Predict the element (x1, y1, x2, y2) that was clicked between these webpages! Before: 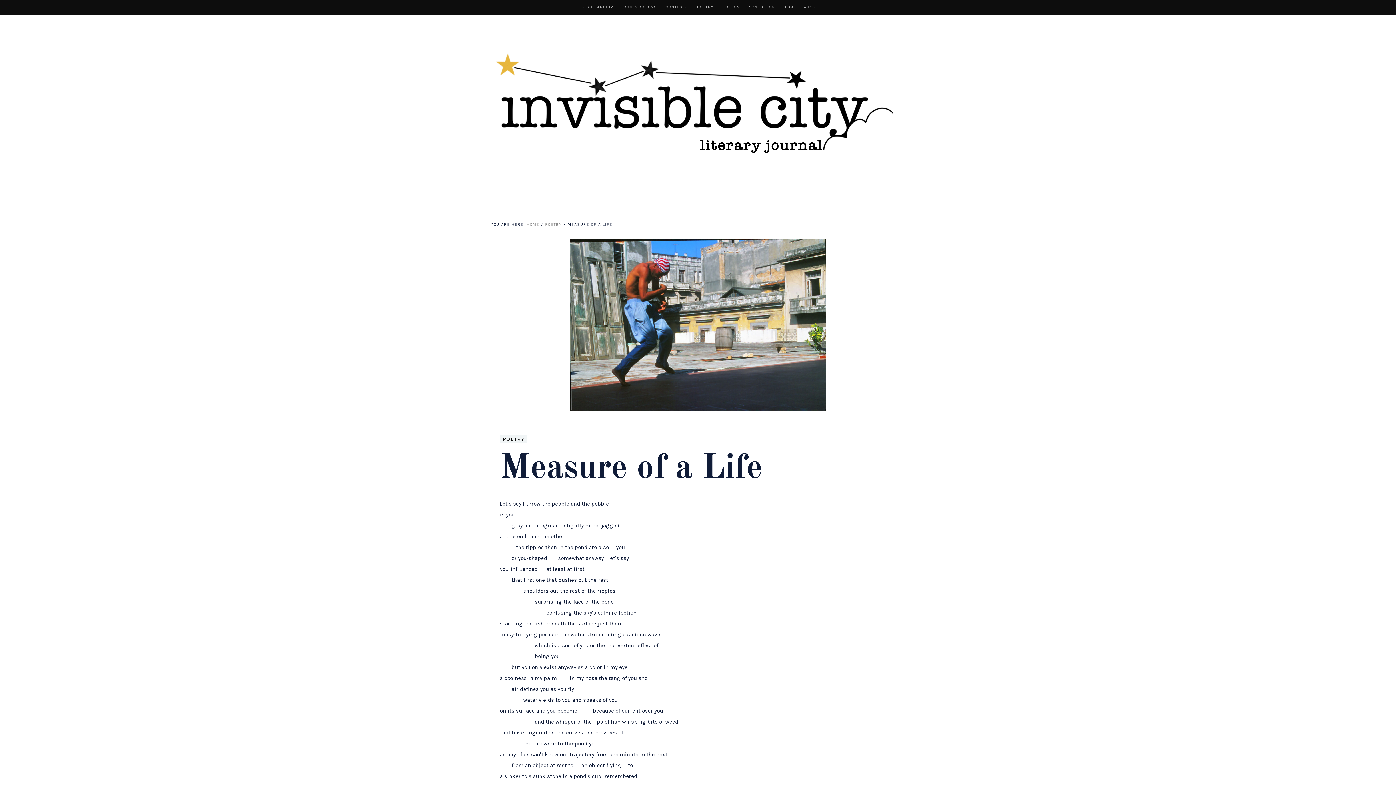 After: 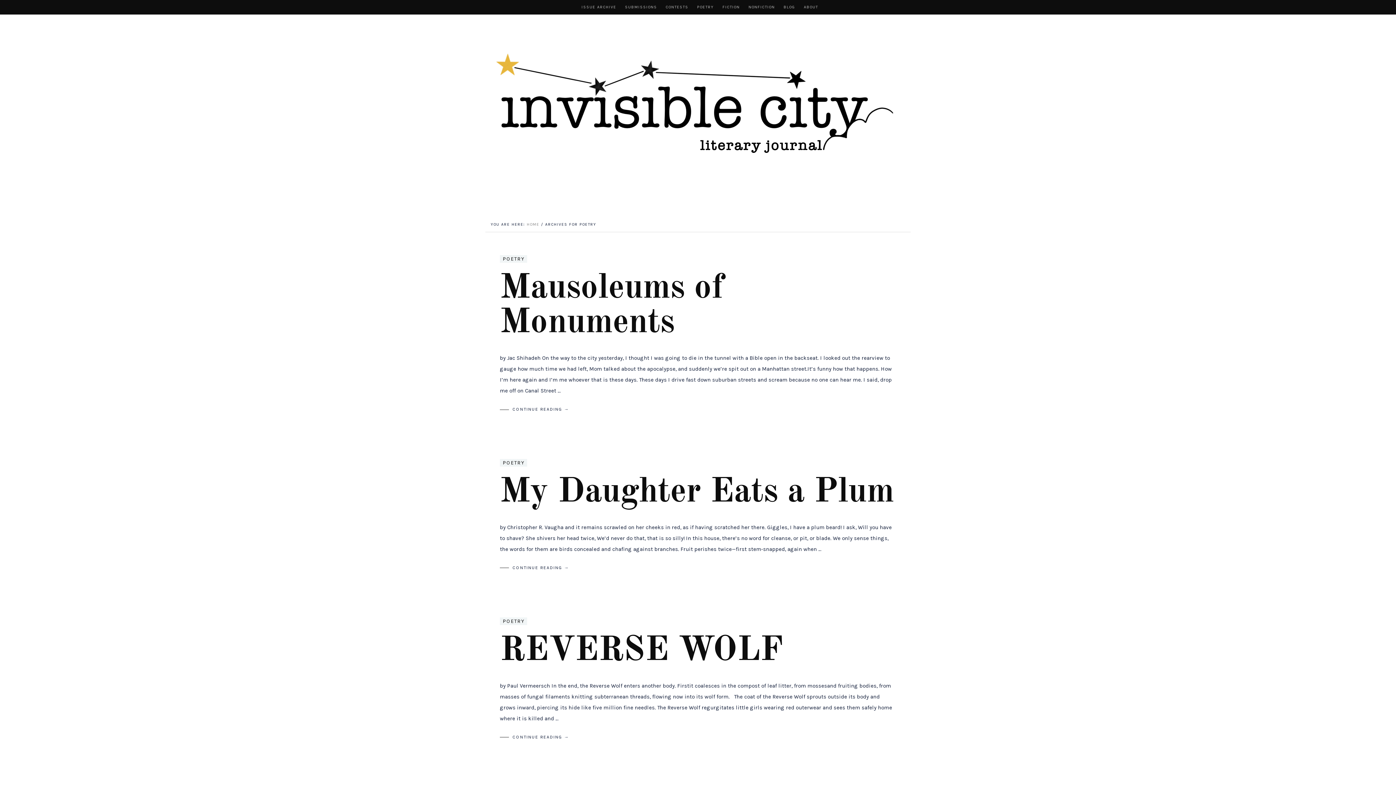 Action: label: POETRY bbox: (694, 1, 716, 13)